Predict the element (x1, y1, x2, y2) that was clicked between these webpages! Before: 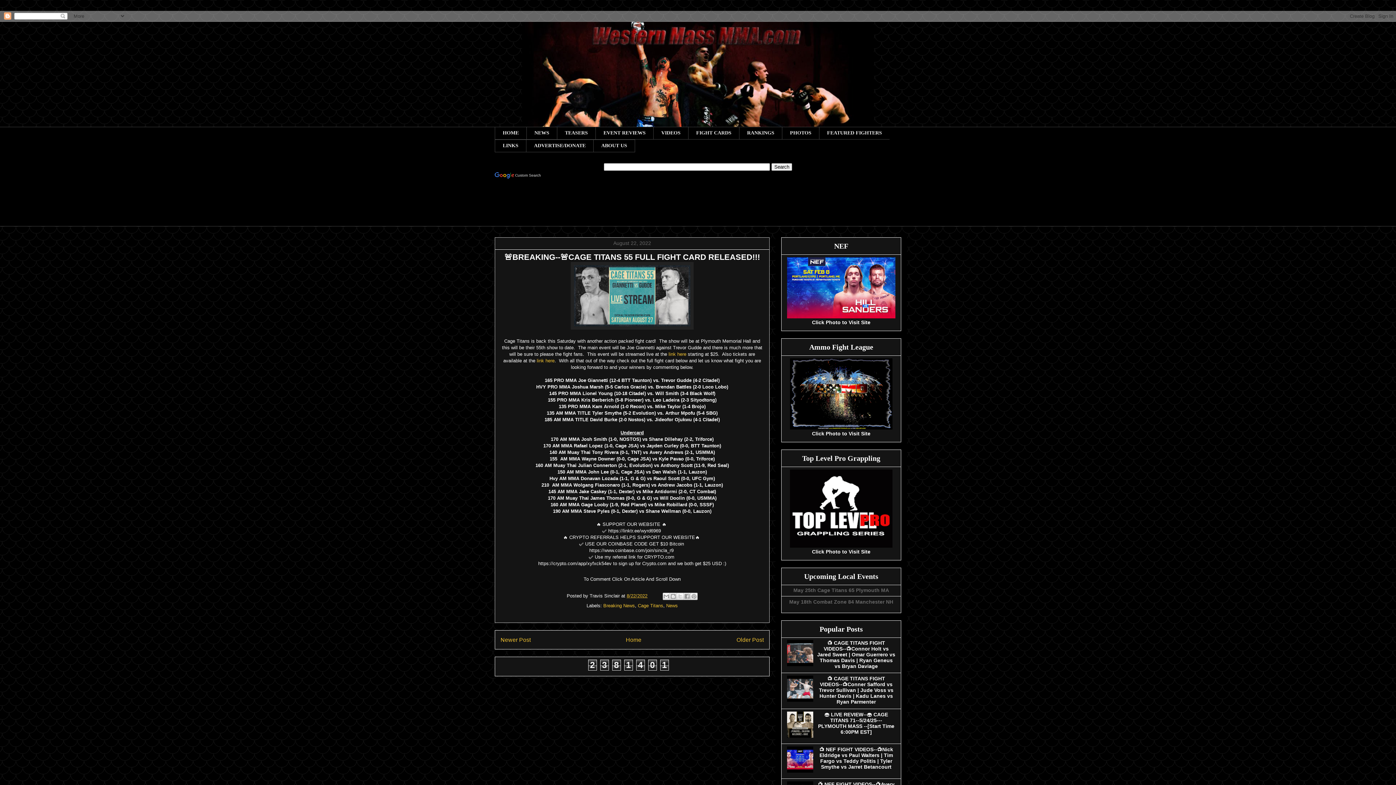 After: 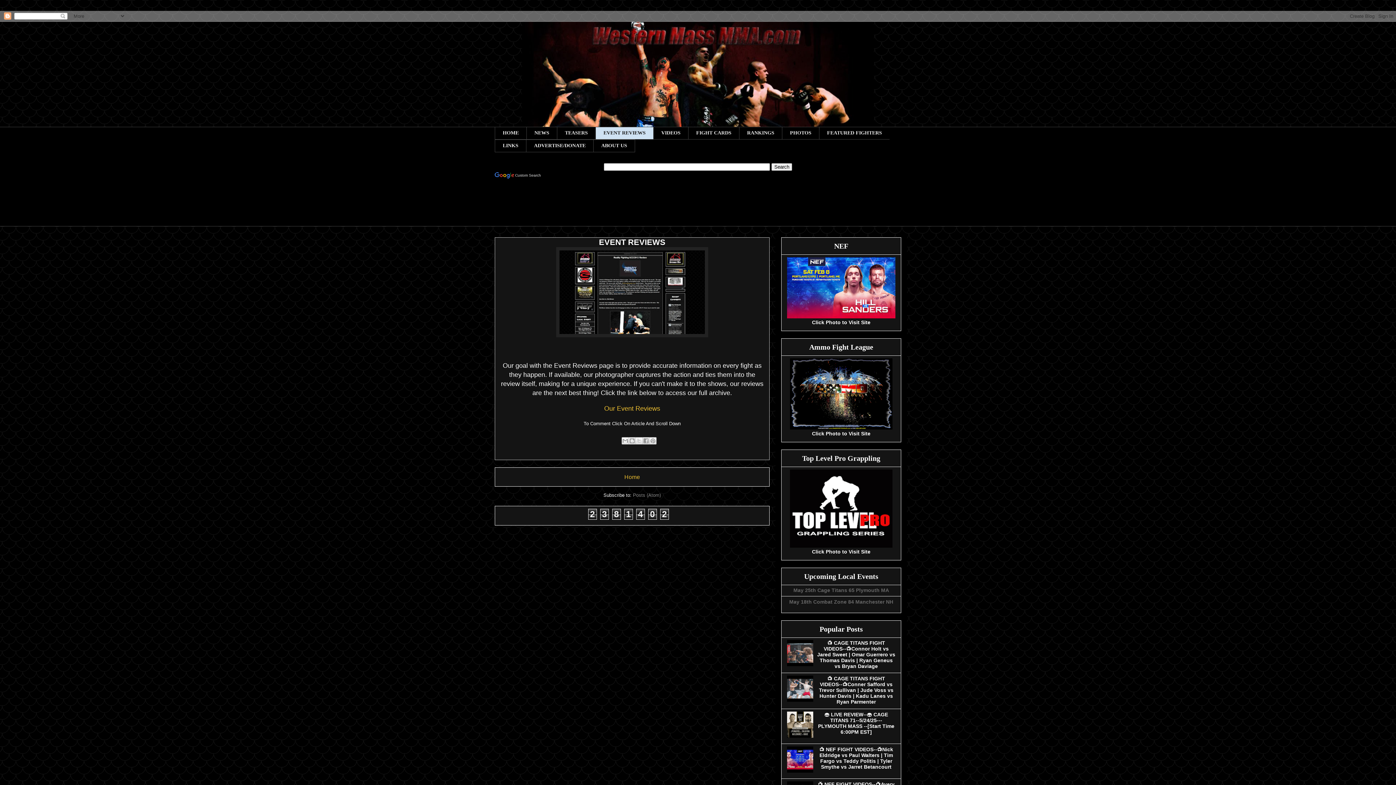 Action: bbox: (595, 126, 653, 139) label: EVENT REVIEWS